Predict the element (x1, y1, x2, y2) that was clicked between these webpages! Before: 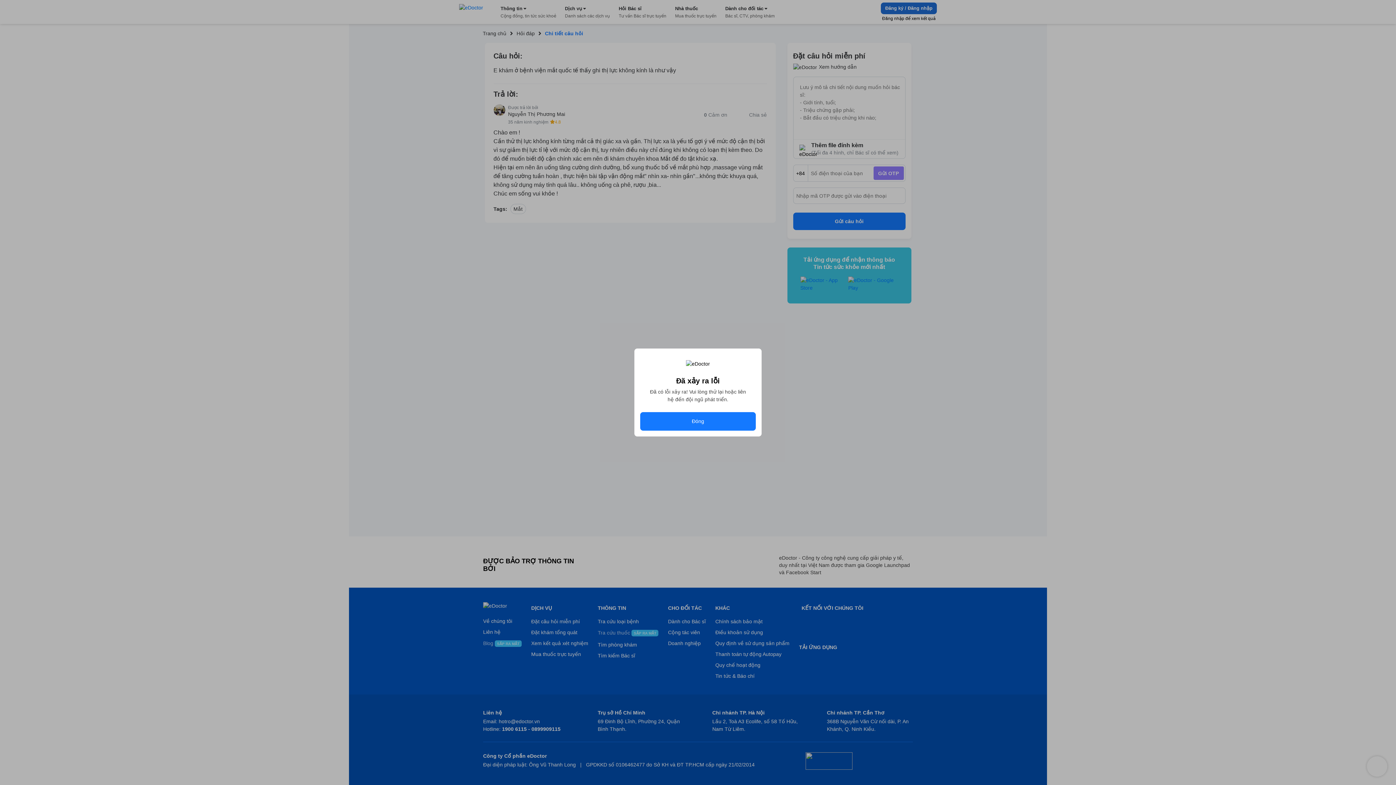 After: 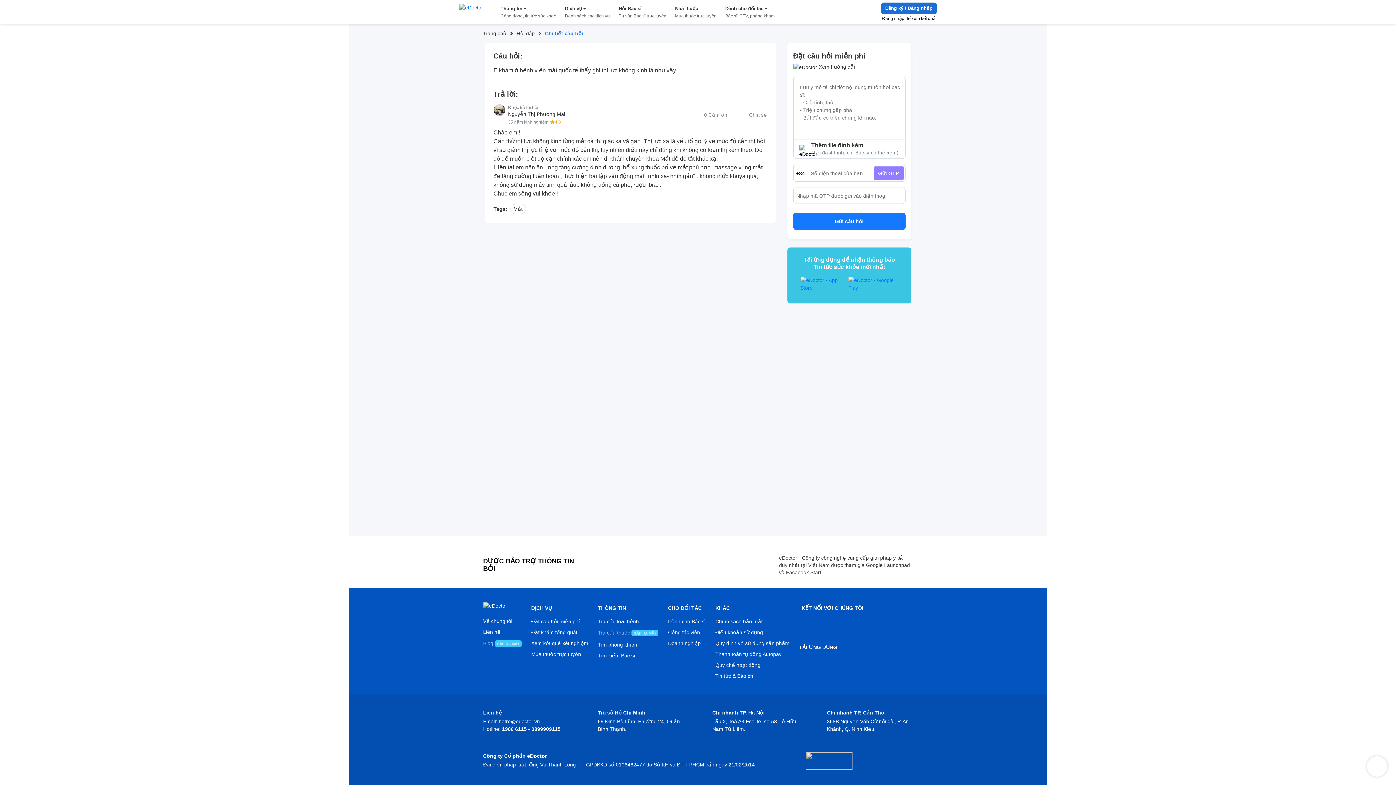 Action: label: Đóng bbox: (640, 412, 756, 430)